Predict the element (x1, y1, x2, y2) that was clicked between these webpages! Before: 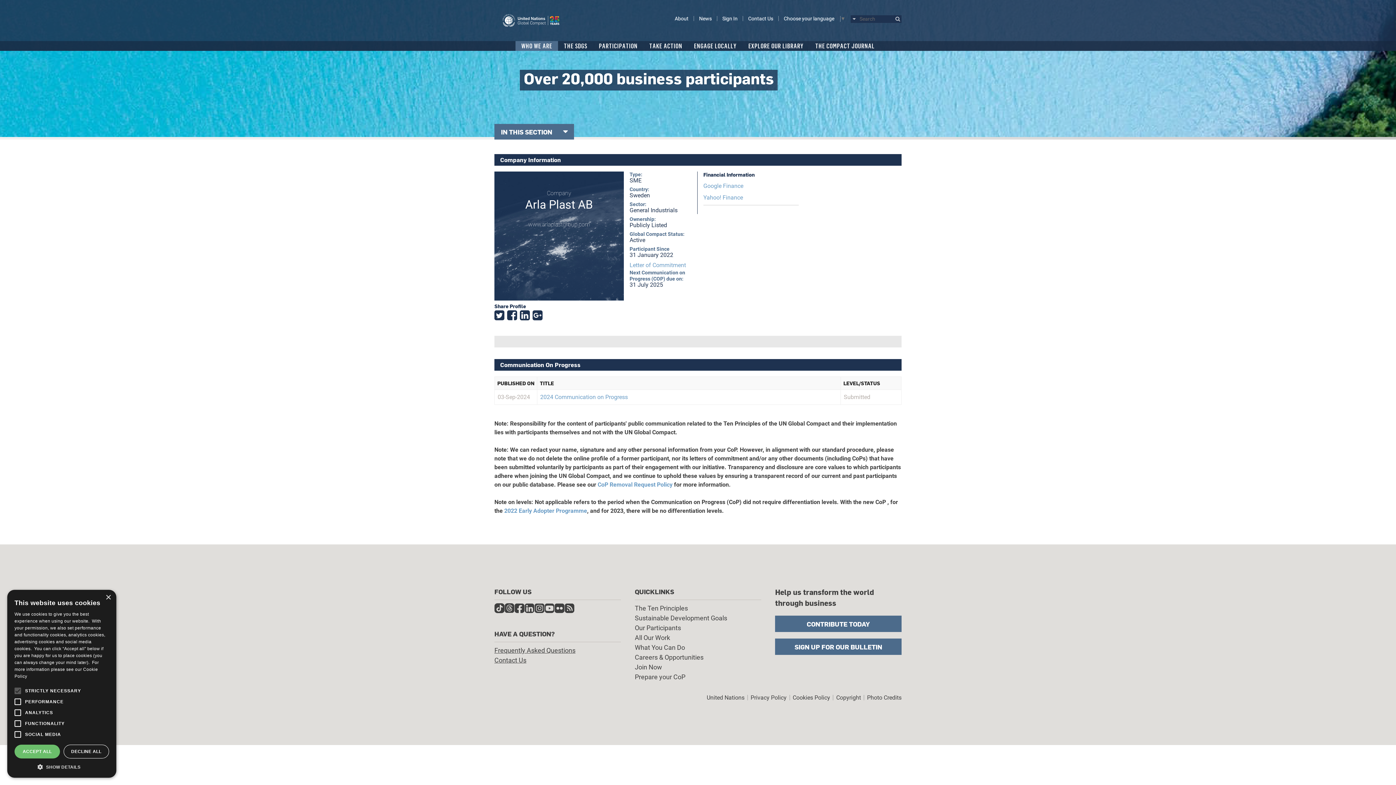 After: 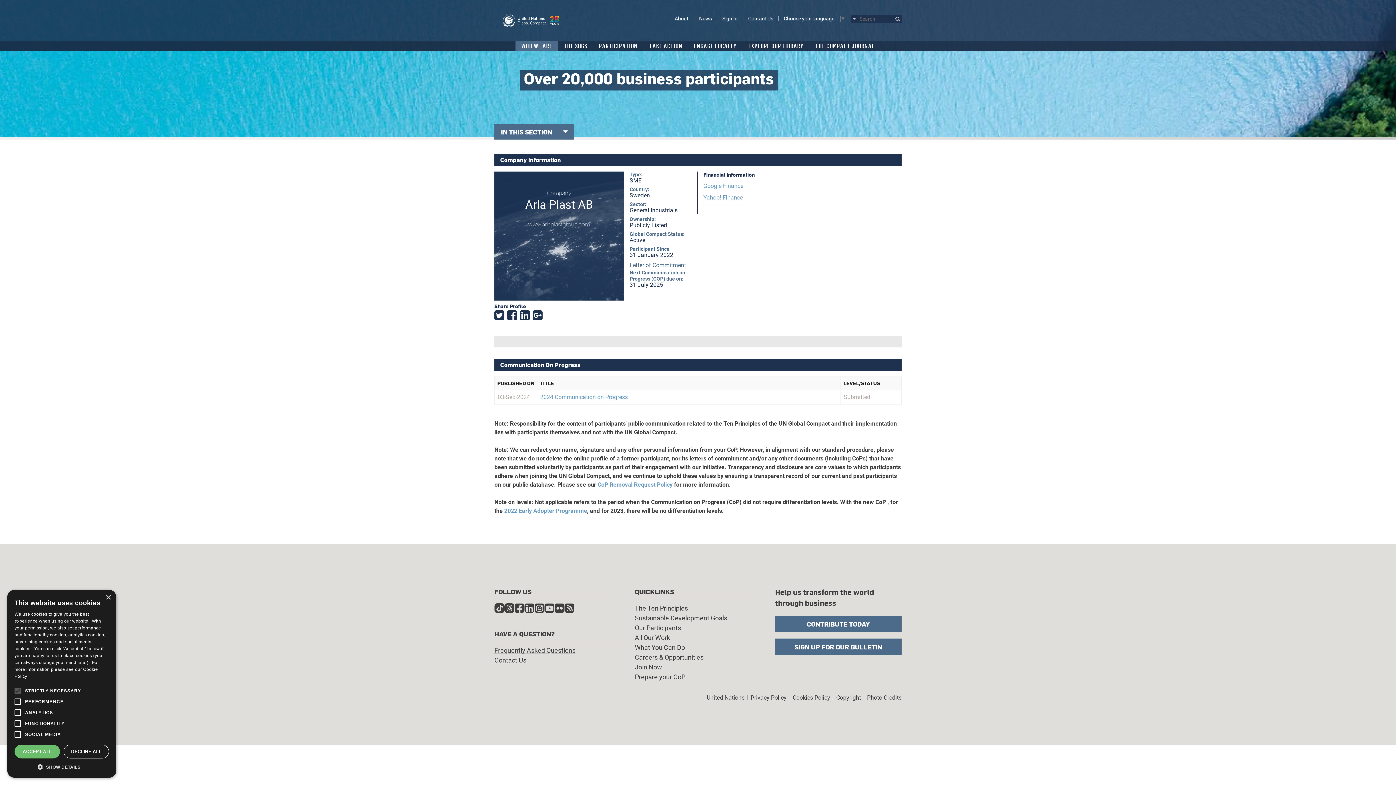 Action: label: Letter of Commitment bbox: (629, 261, 686, 268)